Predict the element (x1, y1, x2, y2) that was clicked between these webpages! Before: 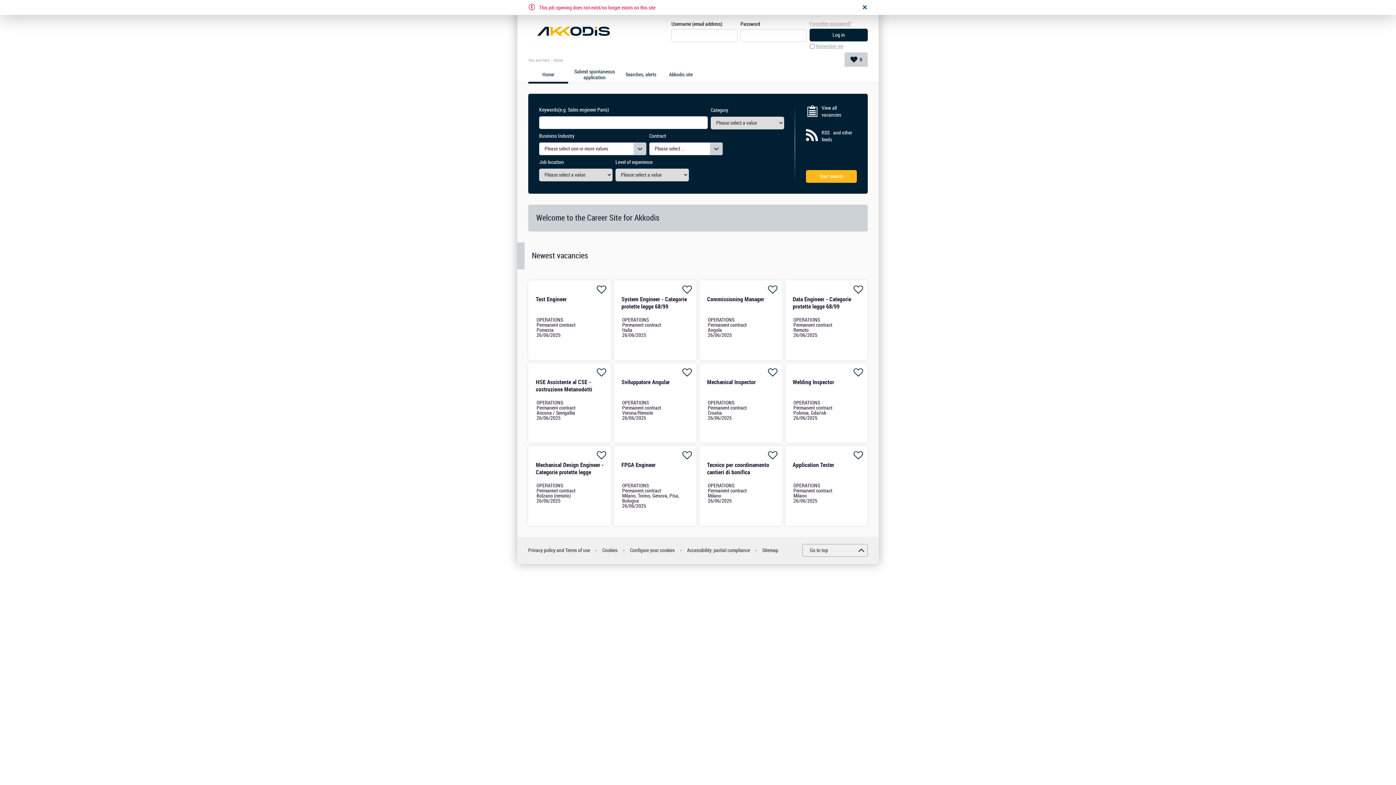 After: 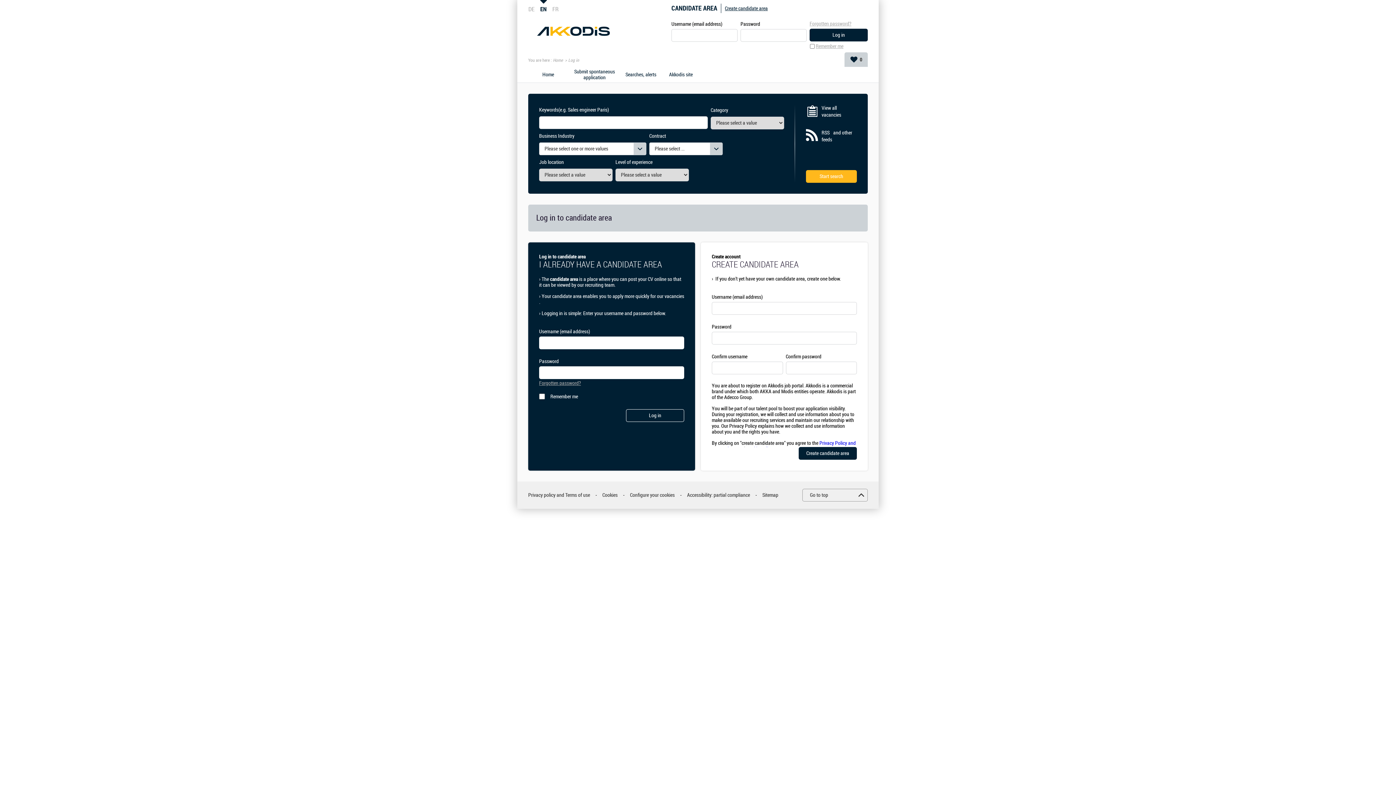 Action: label: Searches, alerts bbox: (624, 71, 658, 77)